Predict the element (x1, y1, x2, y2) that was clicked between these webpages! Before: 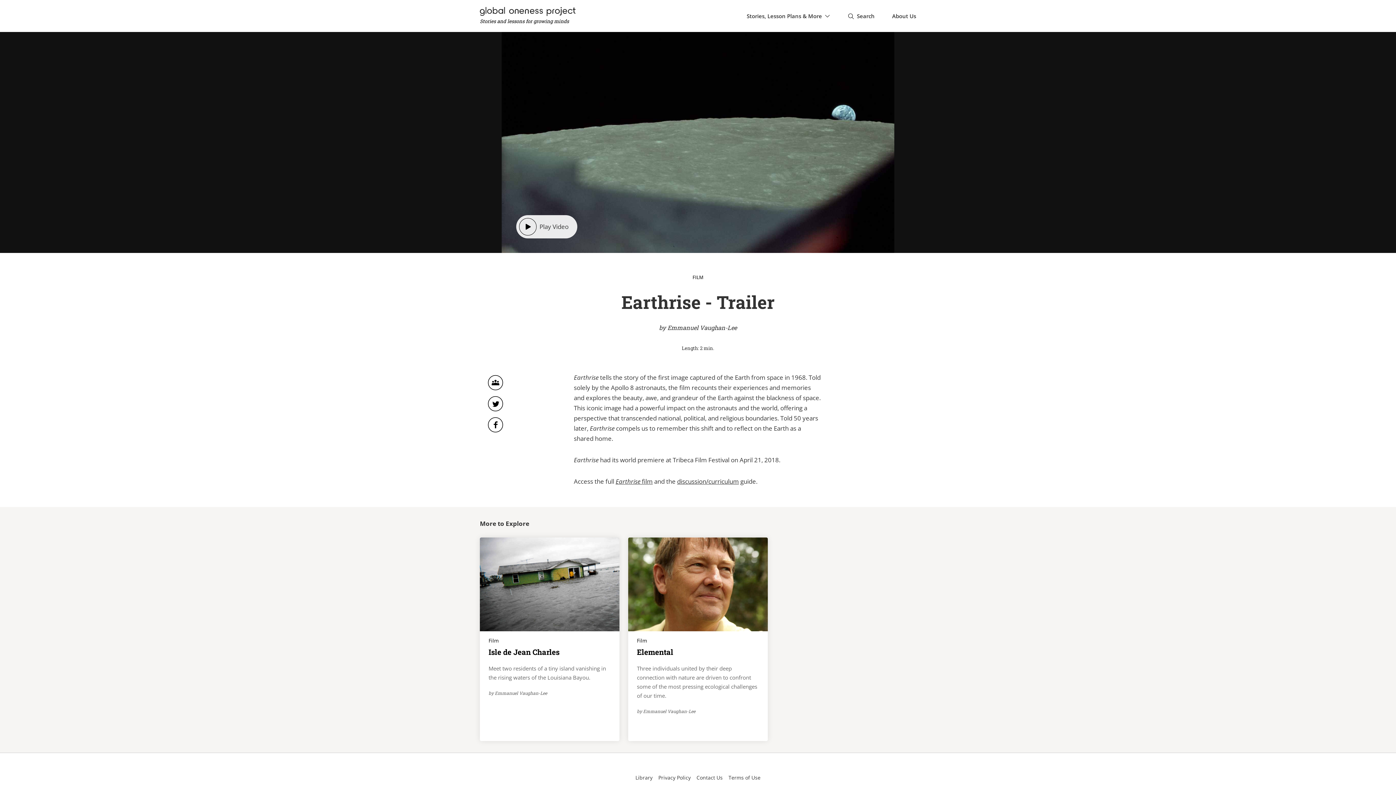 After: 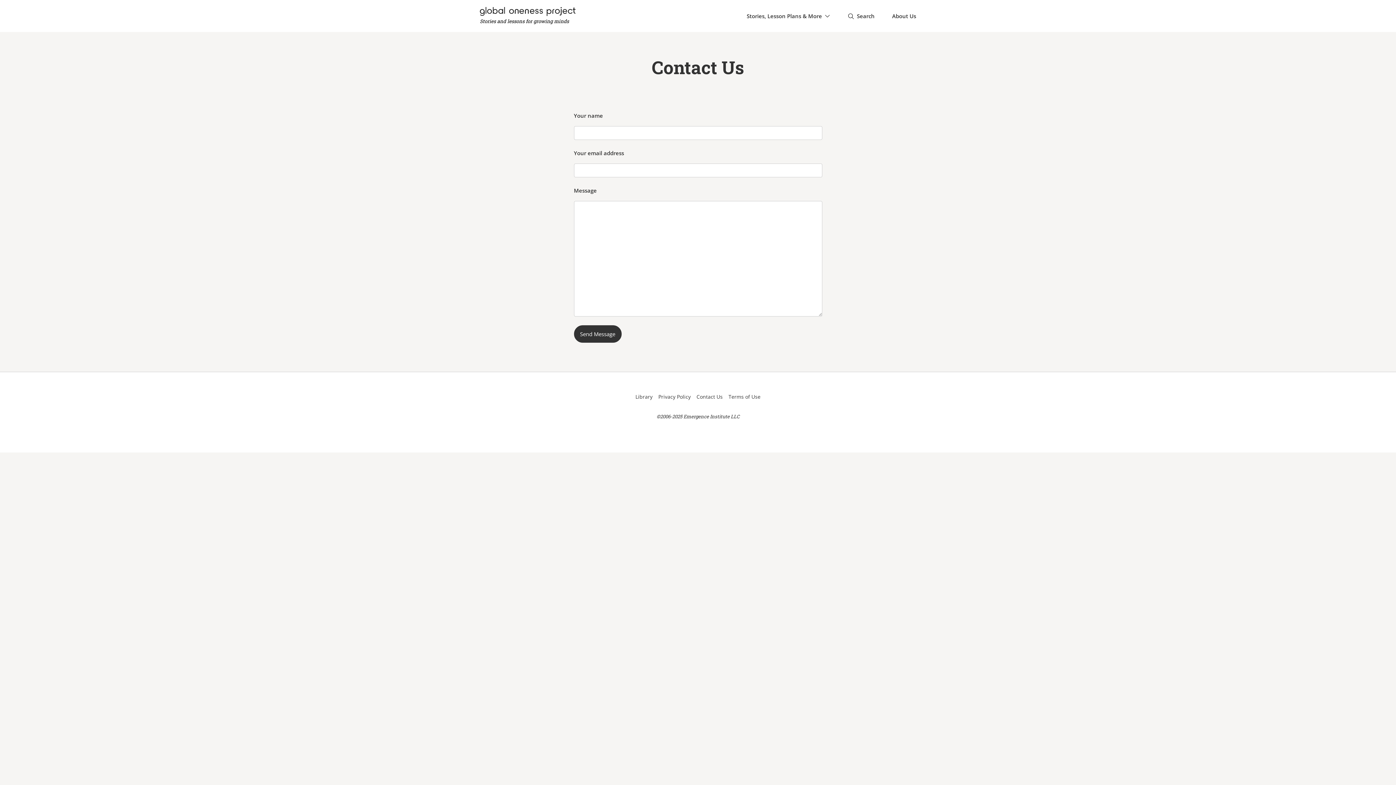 Action: bbox: (693, 773, 725, 785) label: Contact Us